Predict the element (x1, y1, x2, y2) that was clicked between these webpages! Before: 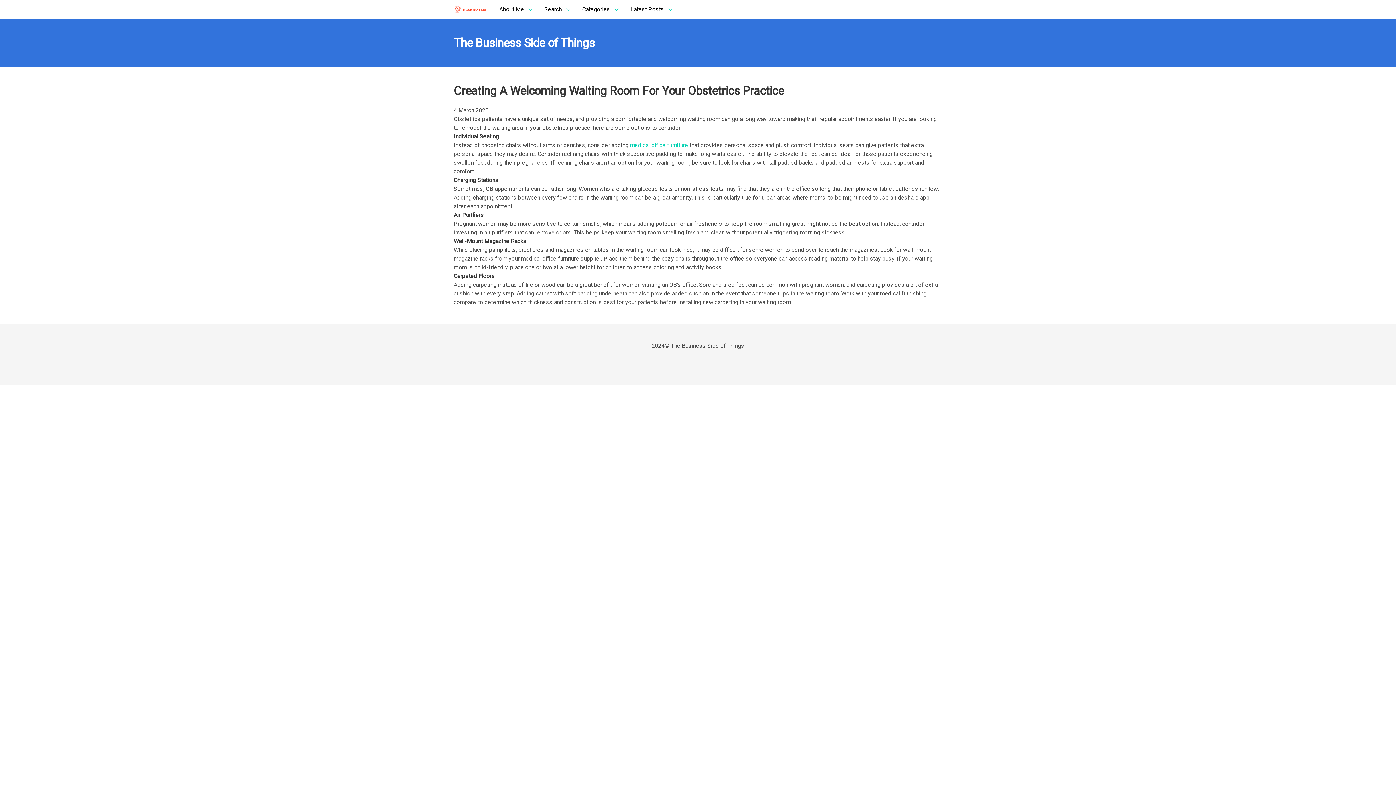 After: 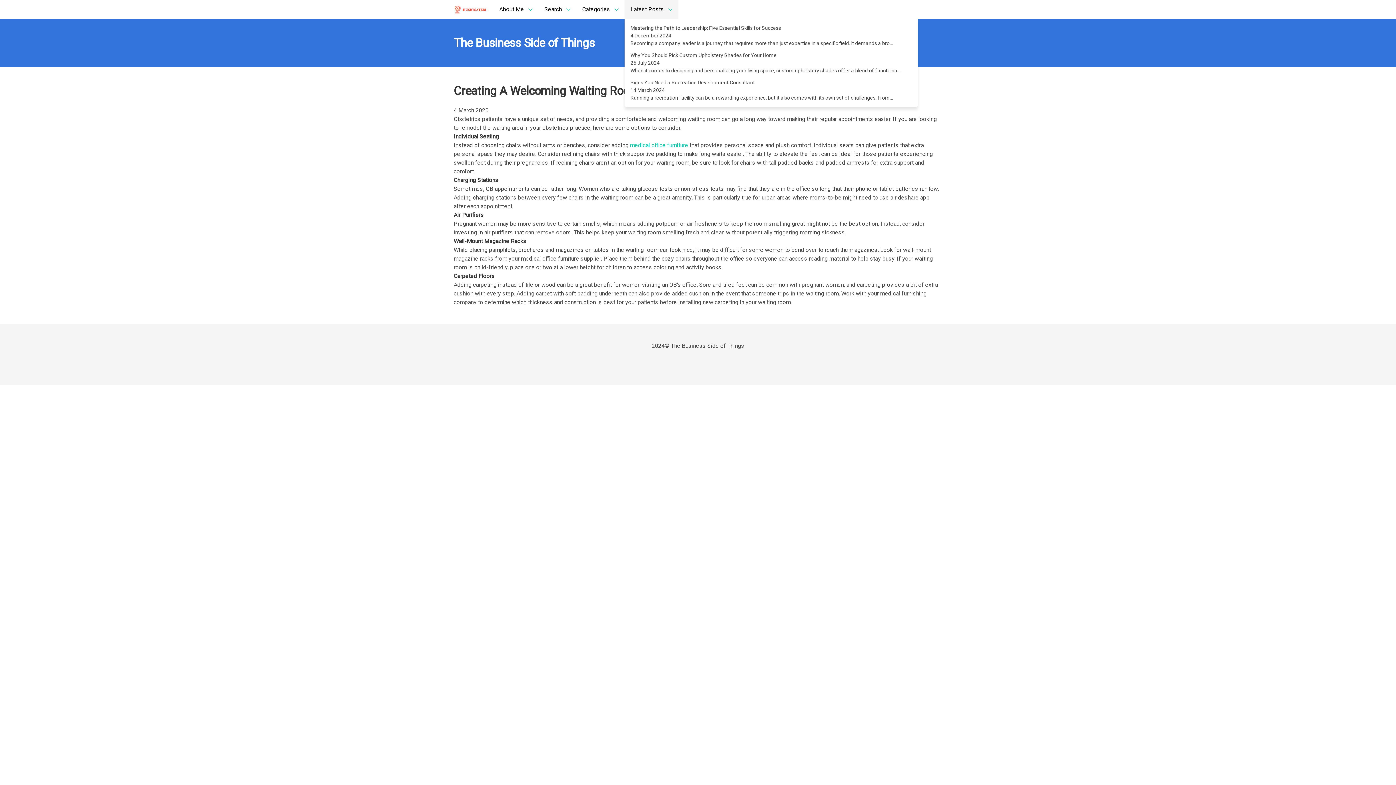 Action: bbox: (624, 0, 678, 18) label: Latest Posts